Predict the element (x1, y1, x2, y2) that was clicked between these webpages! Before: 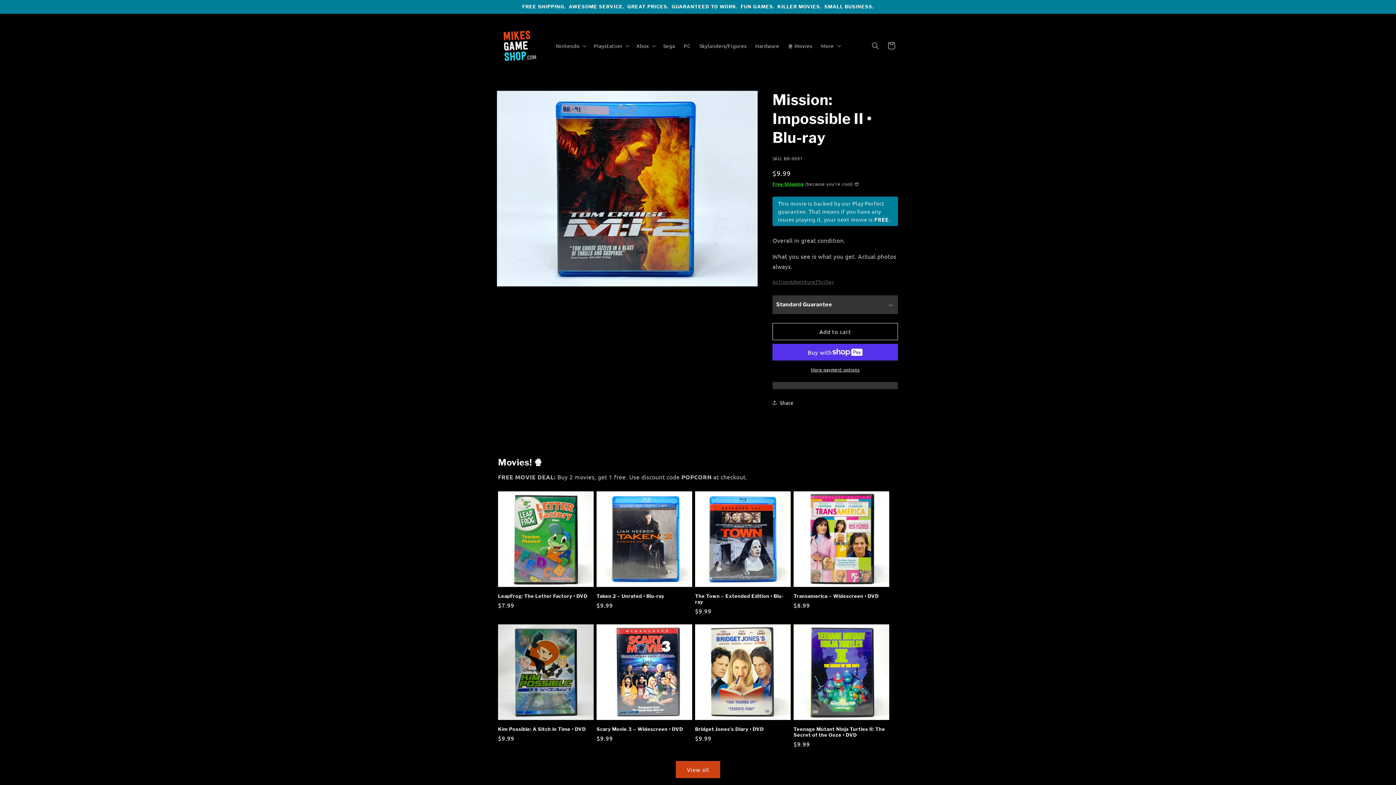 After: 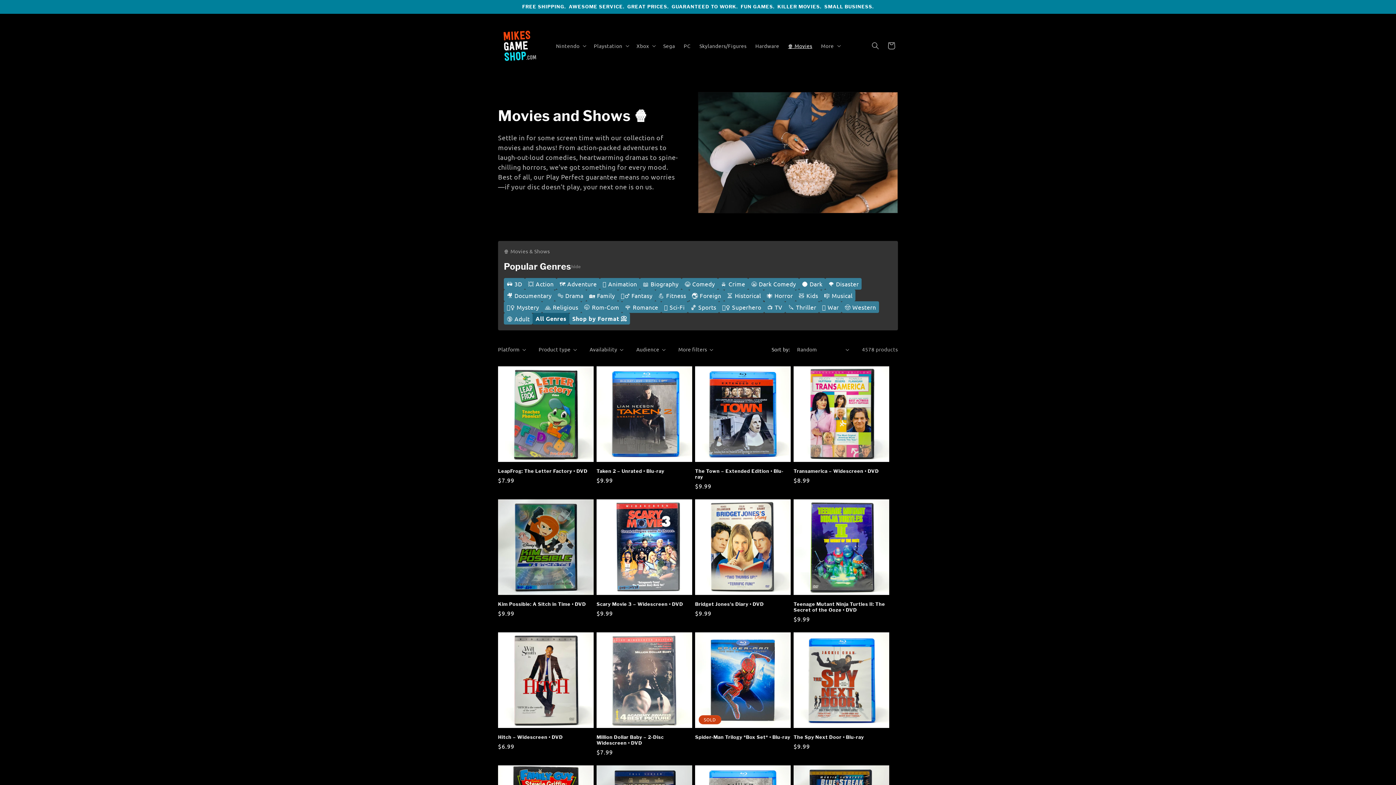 Action: label: View all products in the Movies and Shows 🍿 collection bbox: (676, 761, 720, 778)